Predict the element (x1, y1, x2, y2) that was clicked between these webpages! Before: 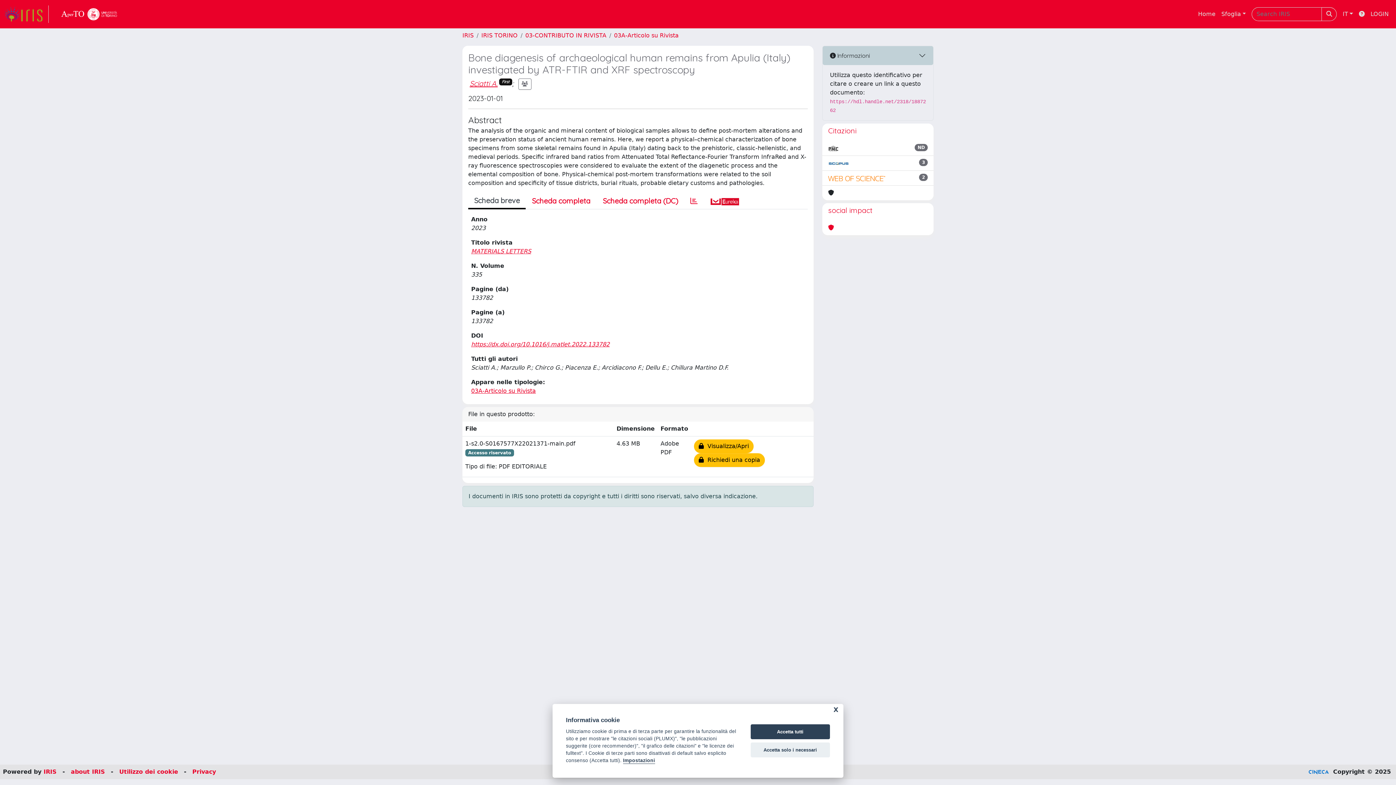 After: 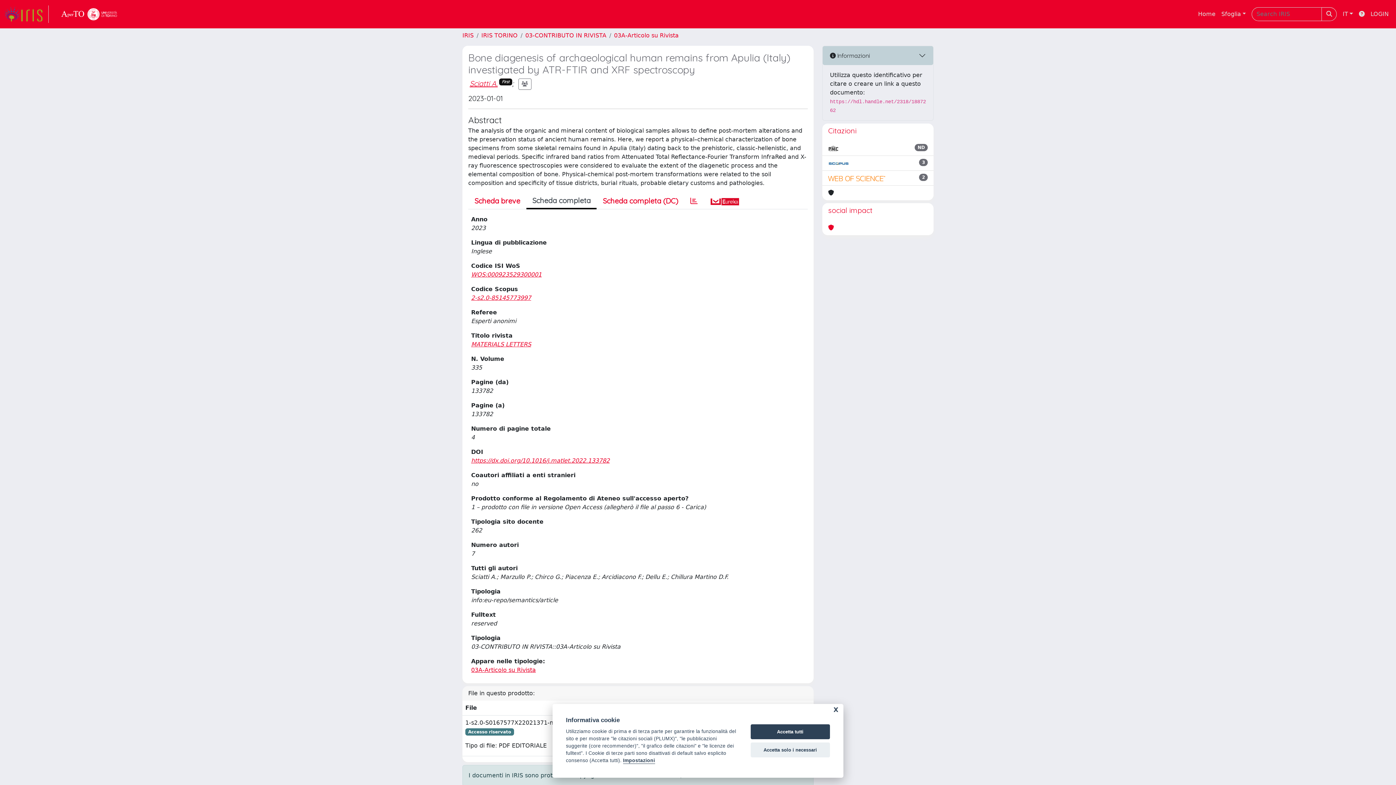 Action: bbox: (525, 193, 596, 208) label: Scheda completa